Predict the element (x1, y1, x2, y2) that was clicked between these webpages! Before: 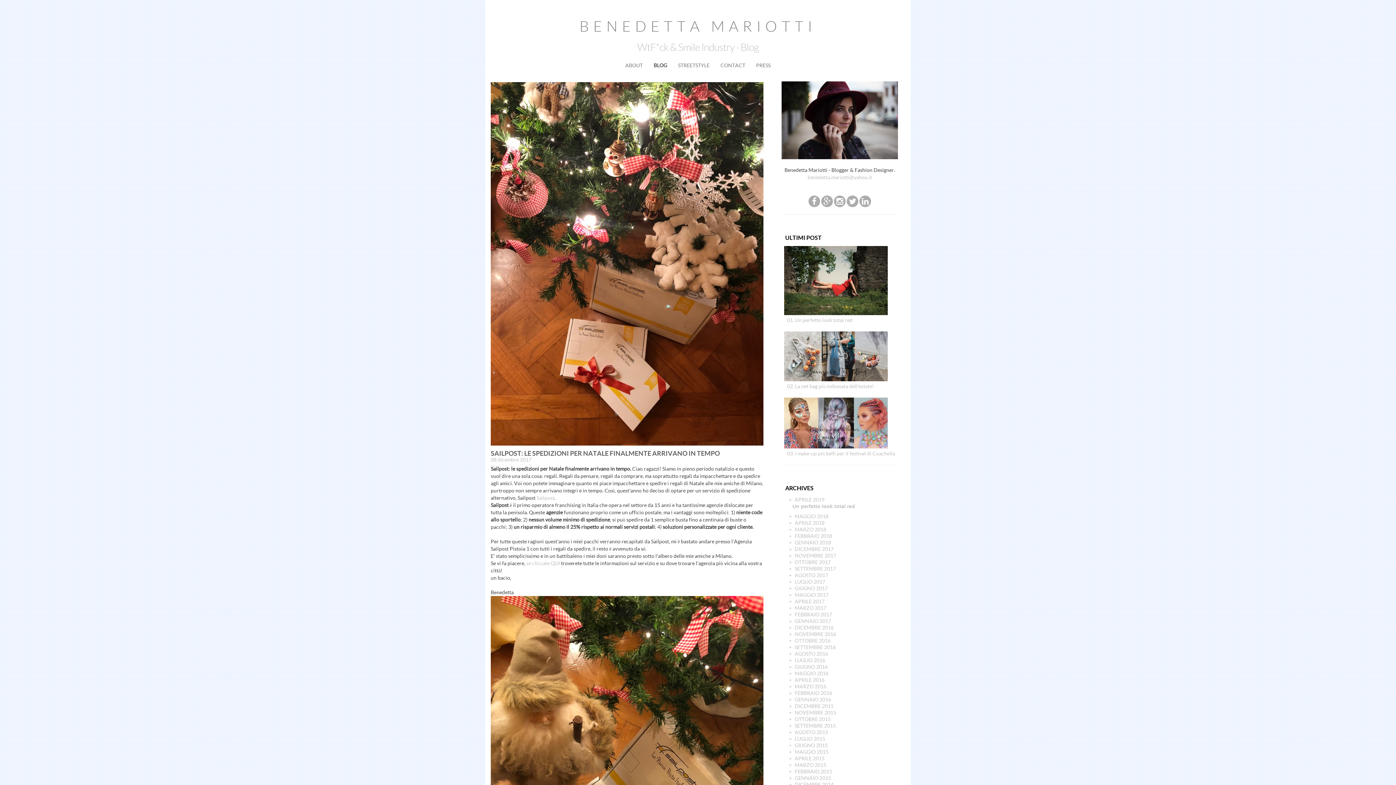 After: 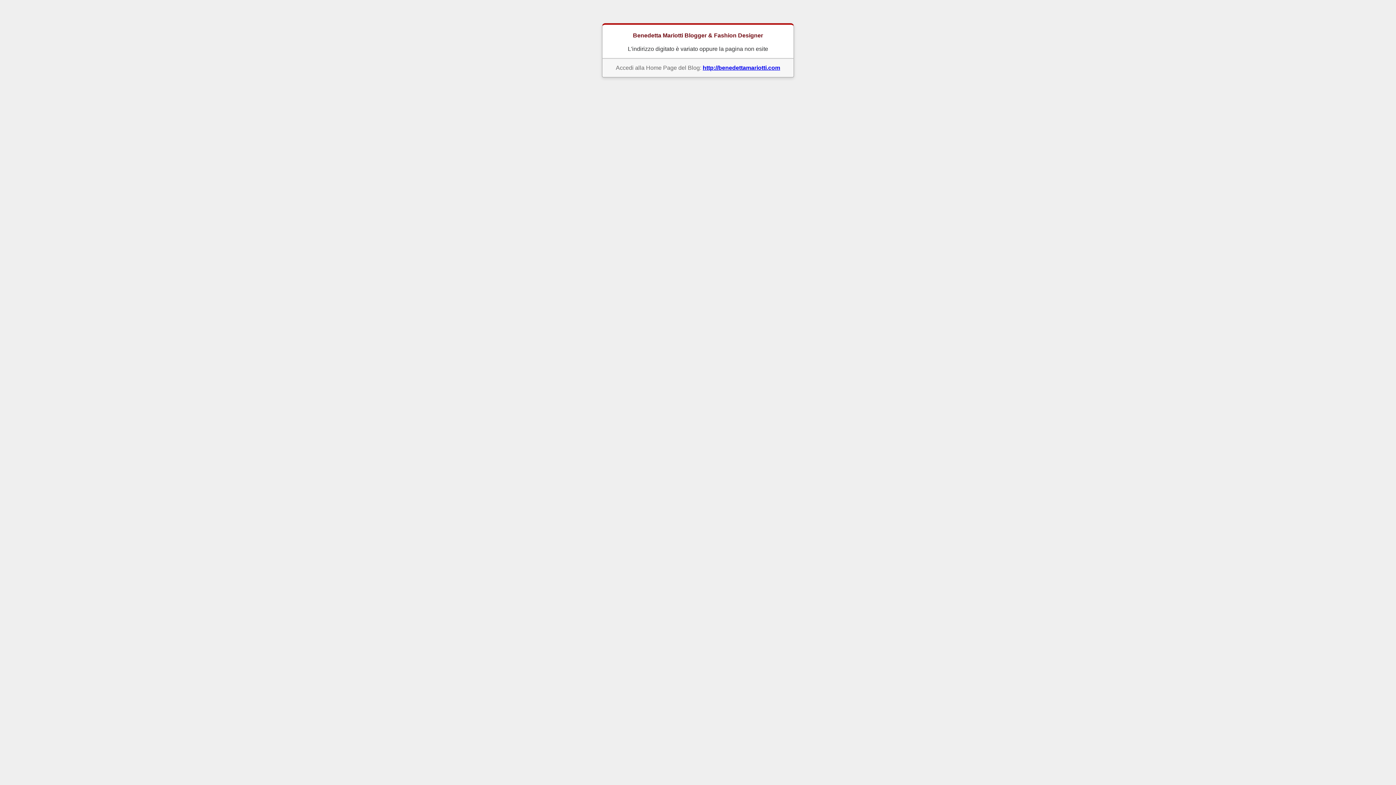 Action: label: se cliccate QUI bbox: (526, 560, 560, 566)